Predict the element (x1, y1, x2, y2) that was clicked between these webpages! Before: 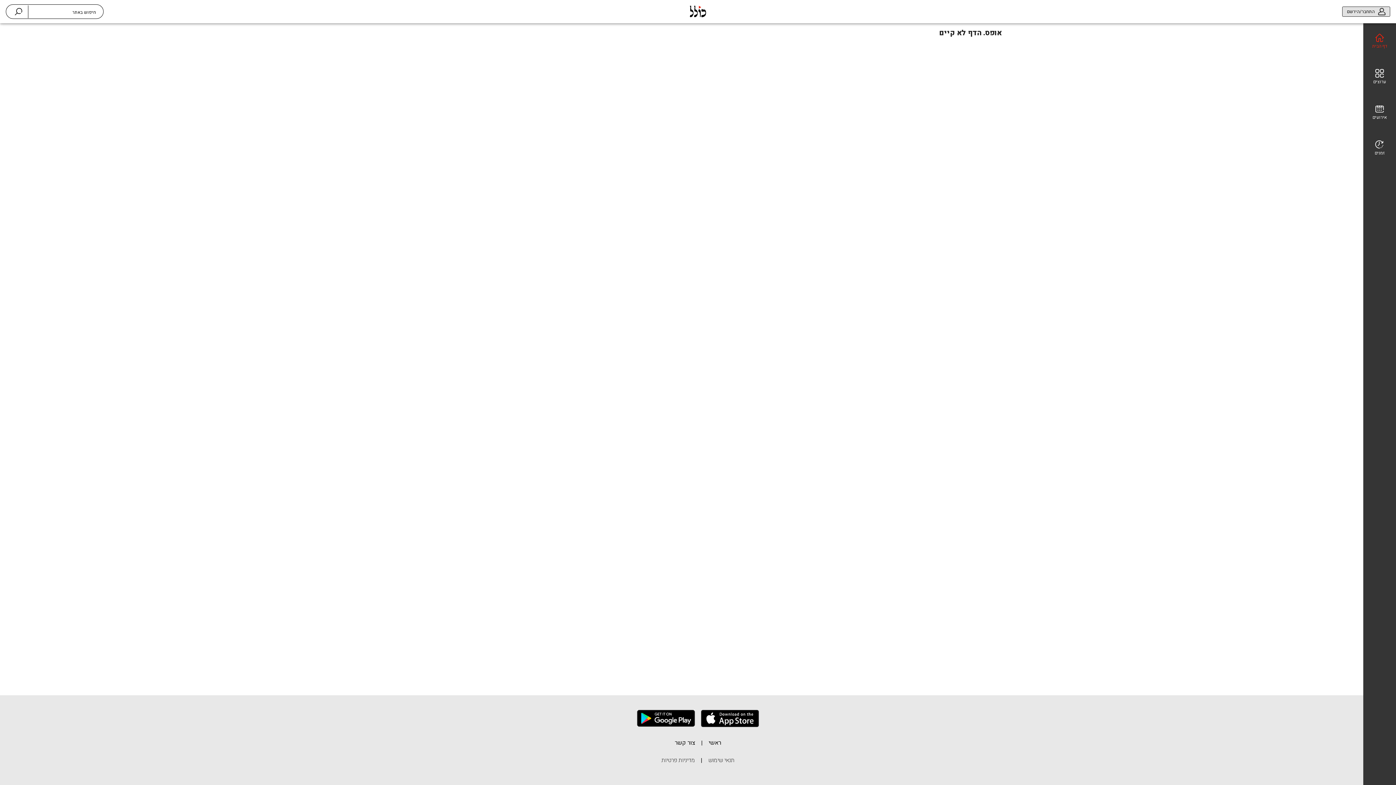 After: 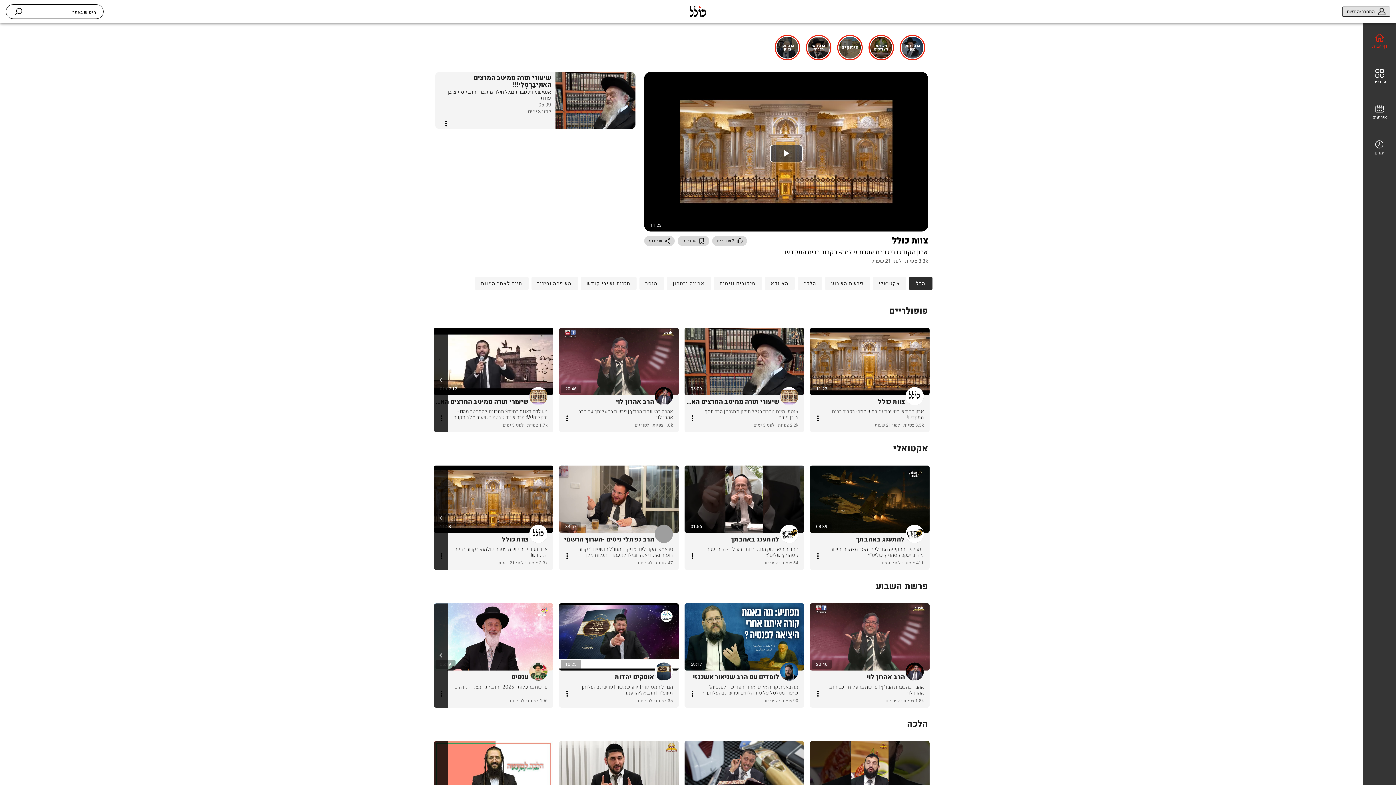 Action: bbox: (685, -1, 710, 24)